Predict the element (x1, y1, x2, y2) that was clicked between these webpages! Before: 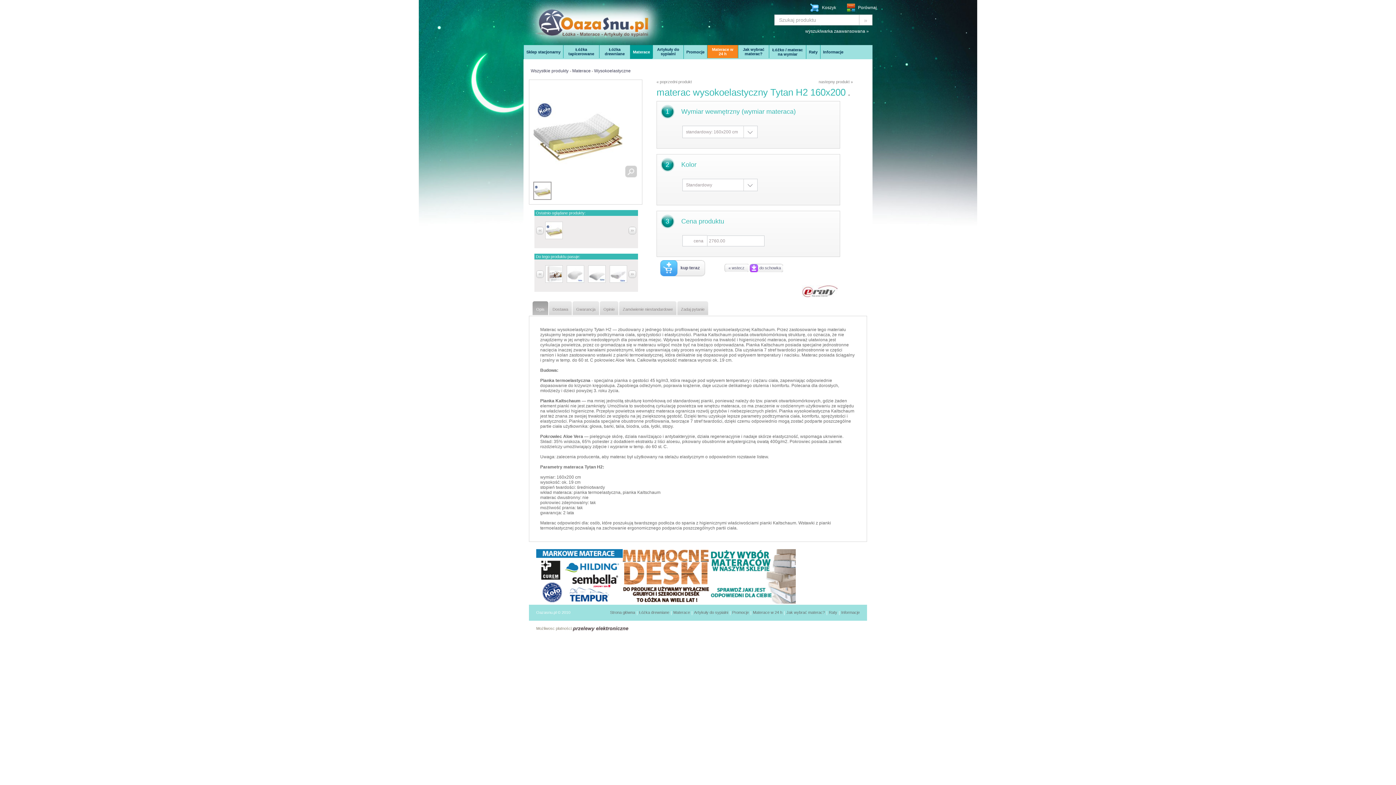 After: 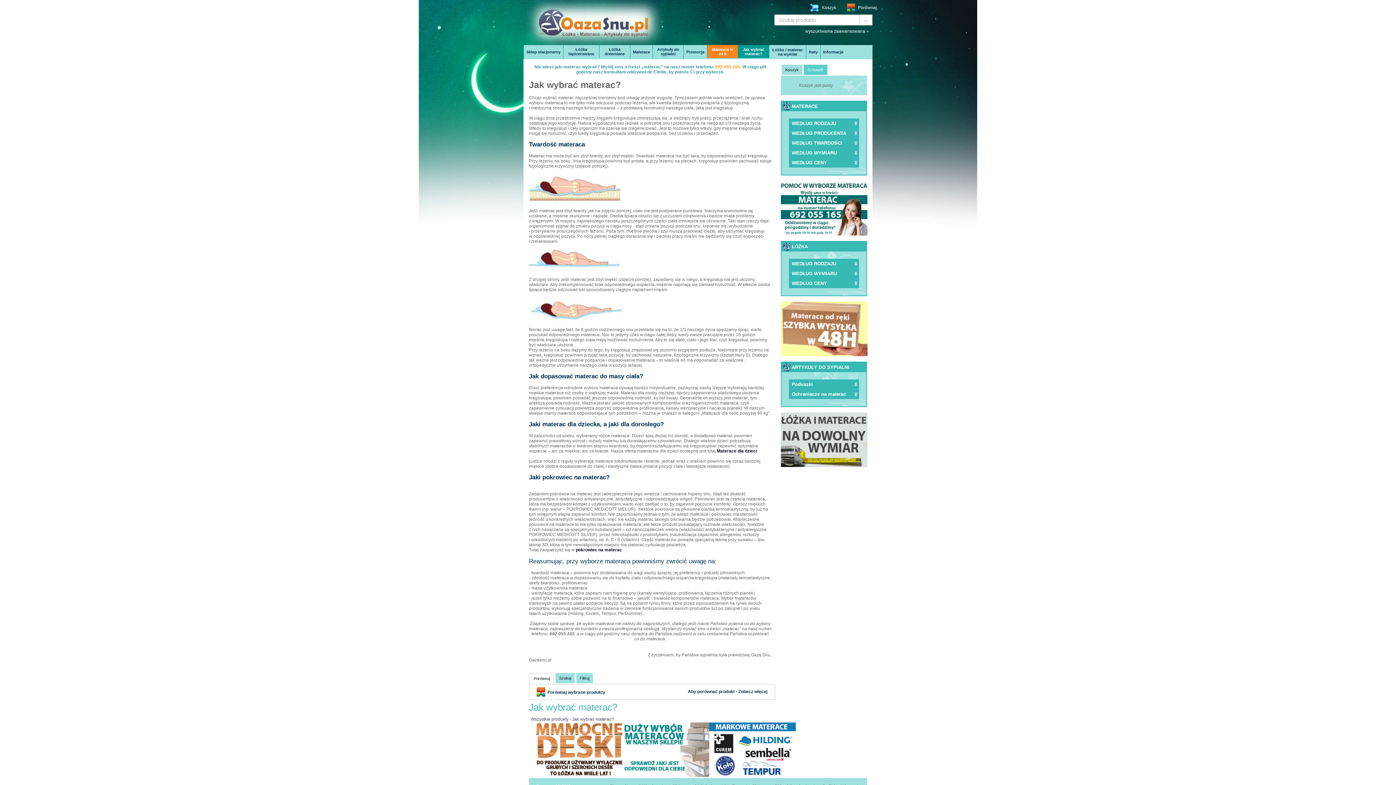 Action: bbox: (738, 45, 769, 58) label: Jak wybrać materac?